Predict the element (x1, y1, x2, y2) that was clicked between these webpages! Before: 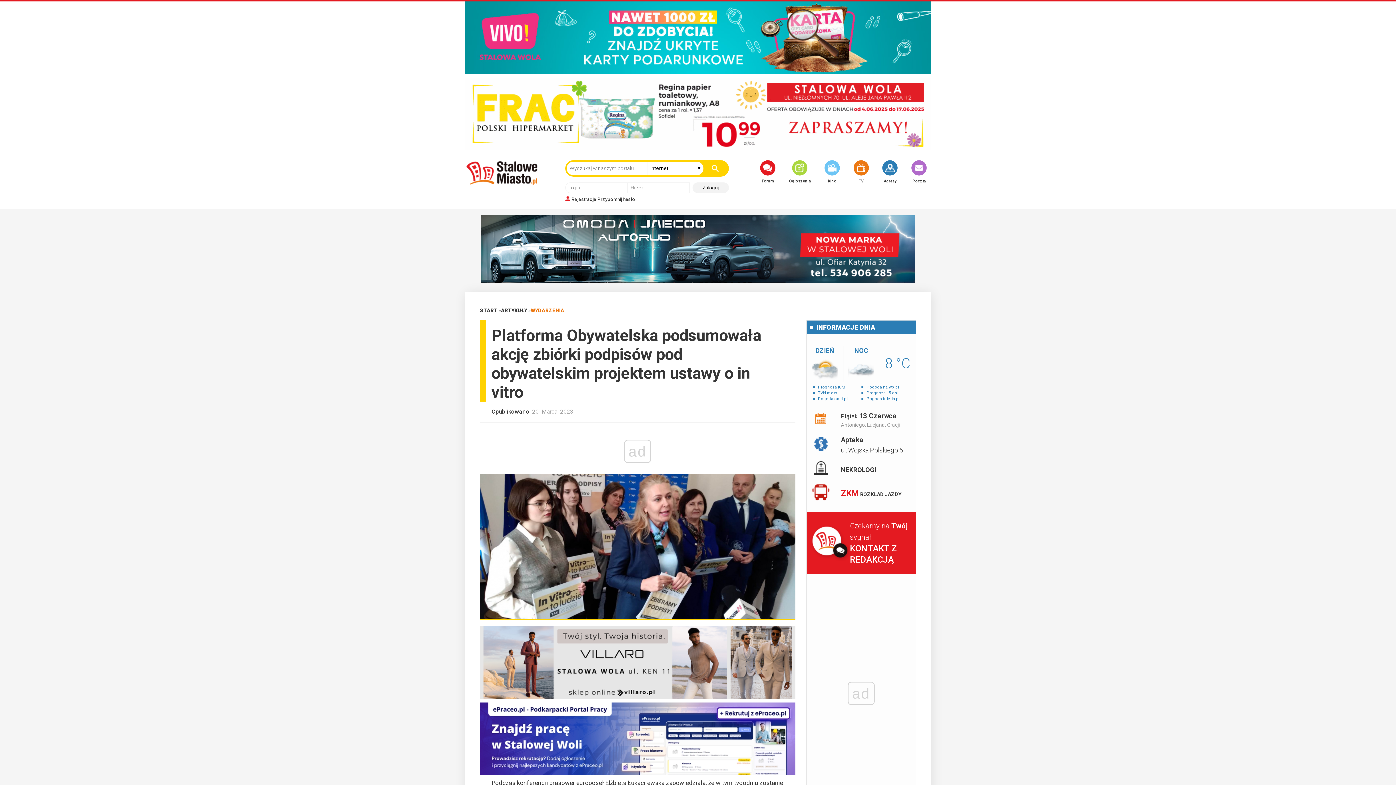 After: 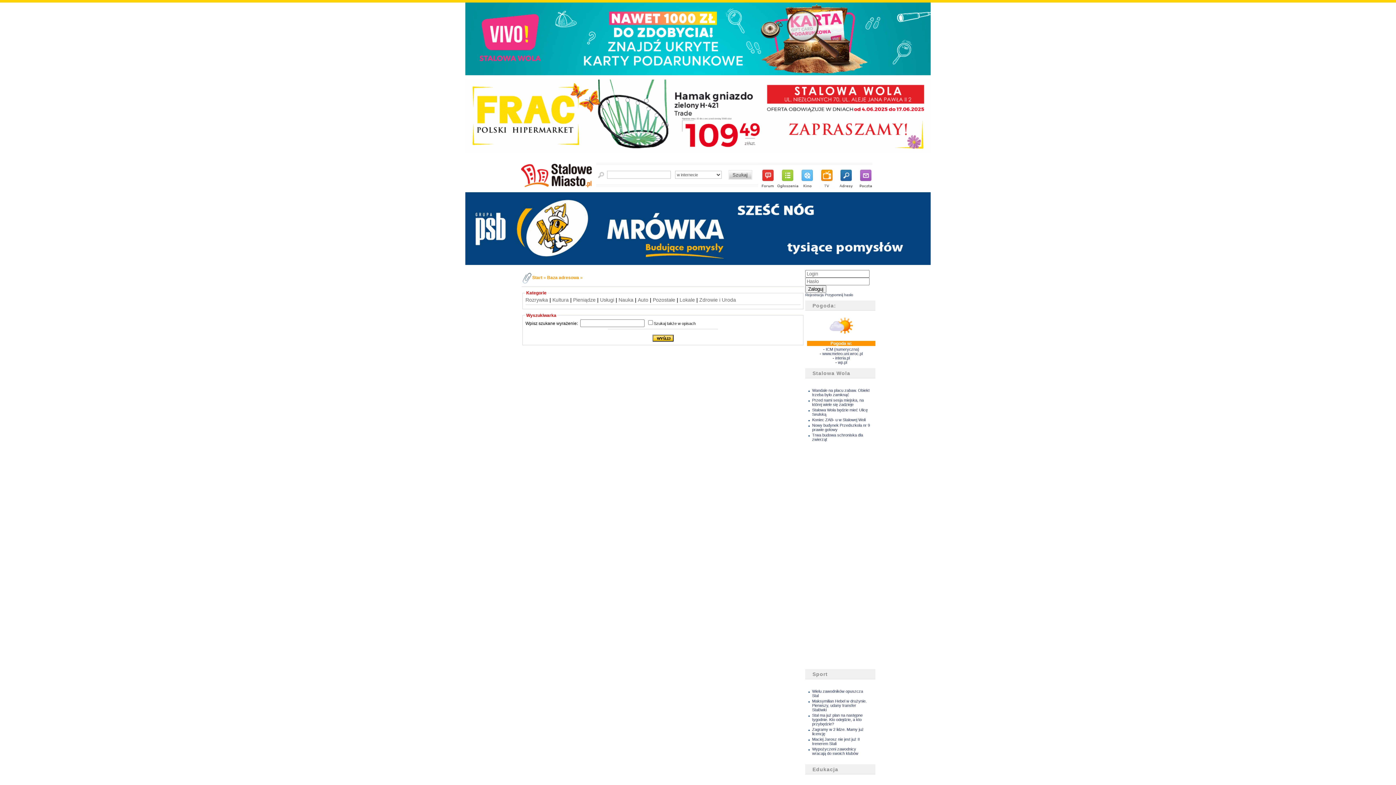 Action: bbox: (882, 160, 897, 184) label: Adresy